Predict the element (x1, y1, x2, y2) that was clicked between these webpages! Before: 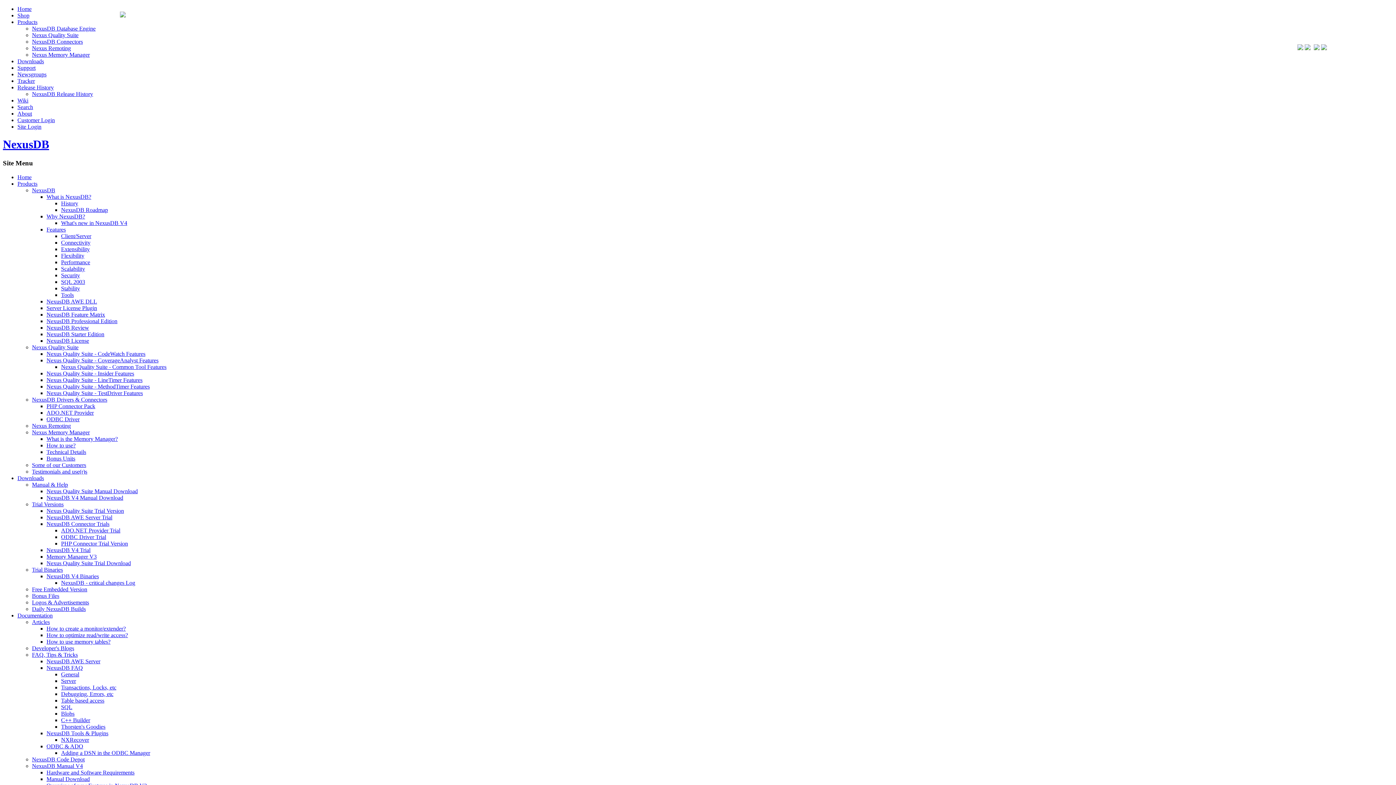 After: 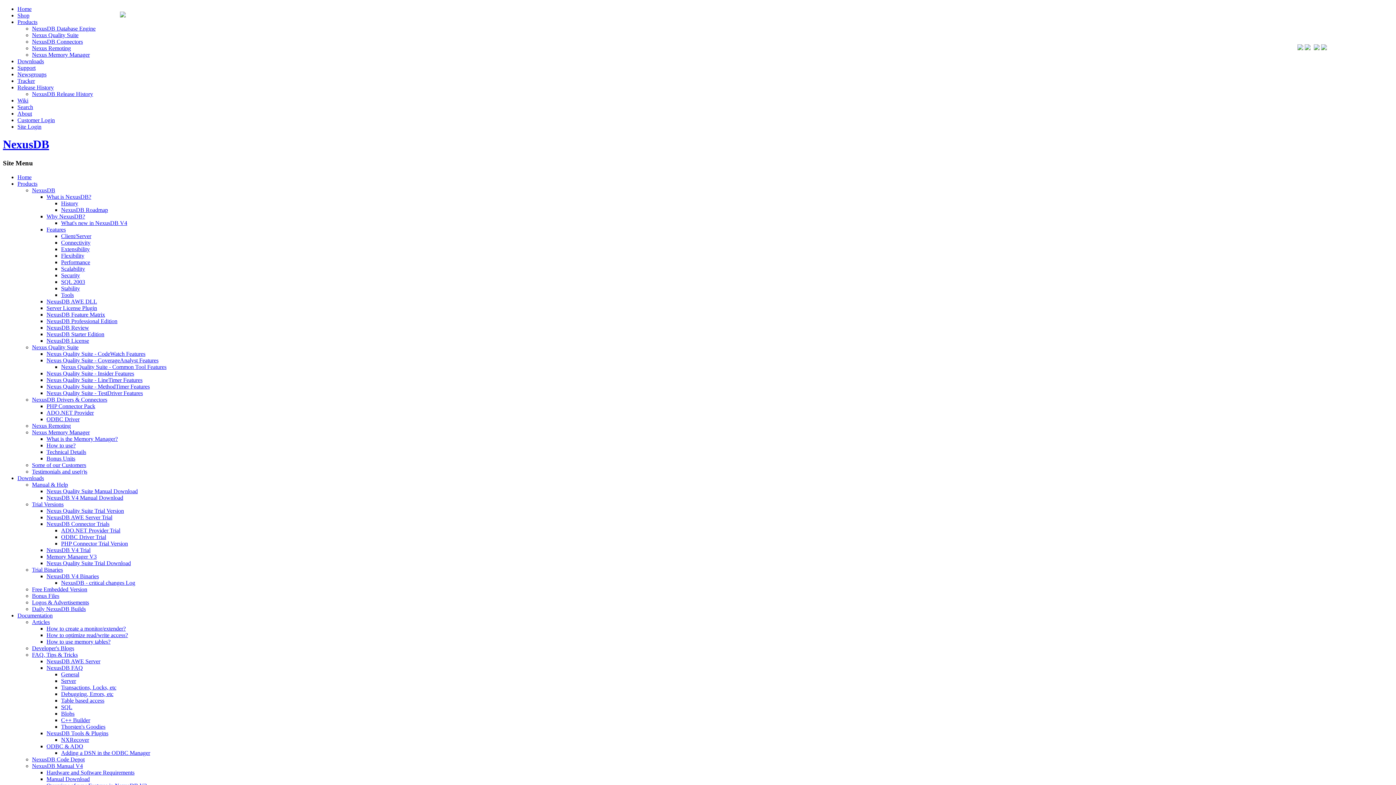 Action: label: General bbox: (61, 671, 79, 677)